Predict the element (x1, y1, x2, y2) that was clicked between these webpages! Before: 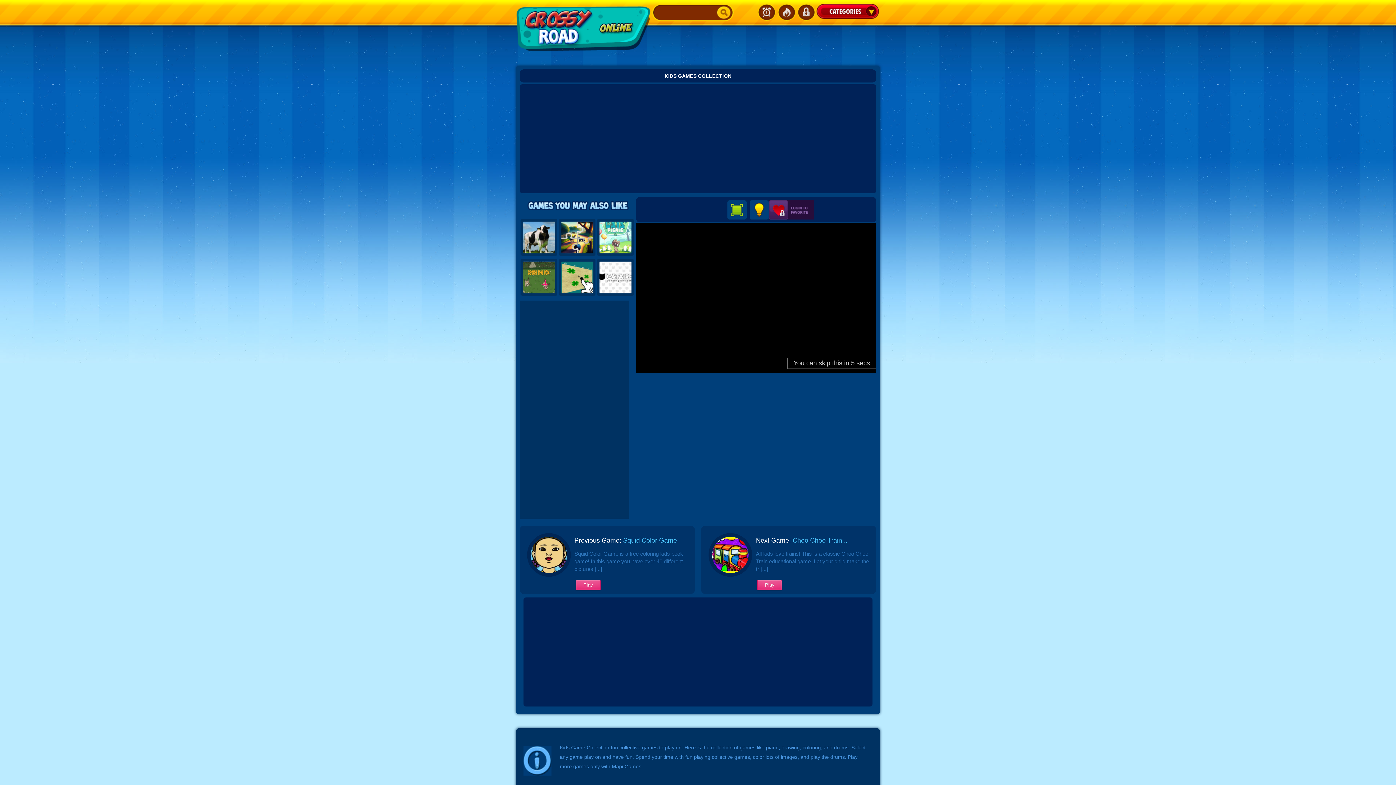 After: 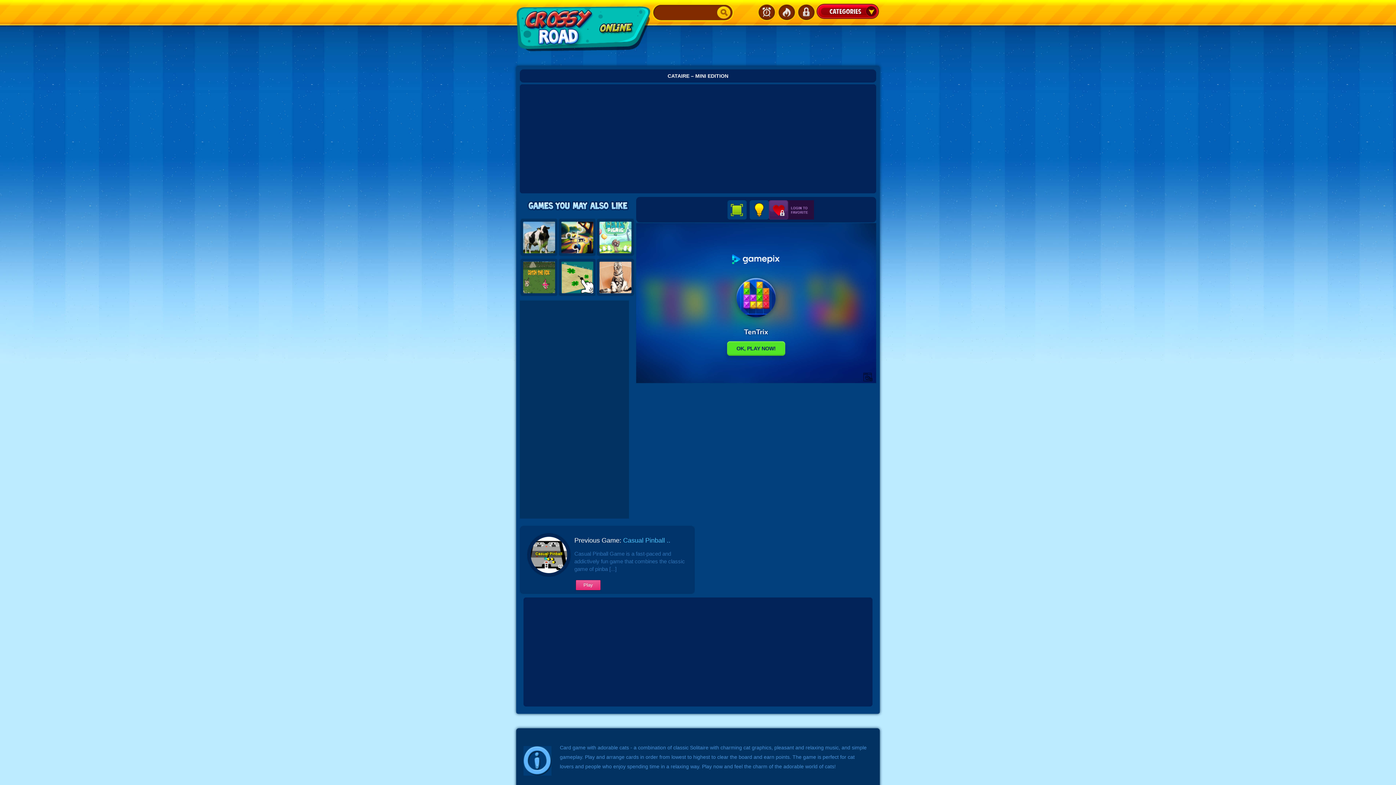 Action: bbox: (596, 258, 634, 296)